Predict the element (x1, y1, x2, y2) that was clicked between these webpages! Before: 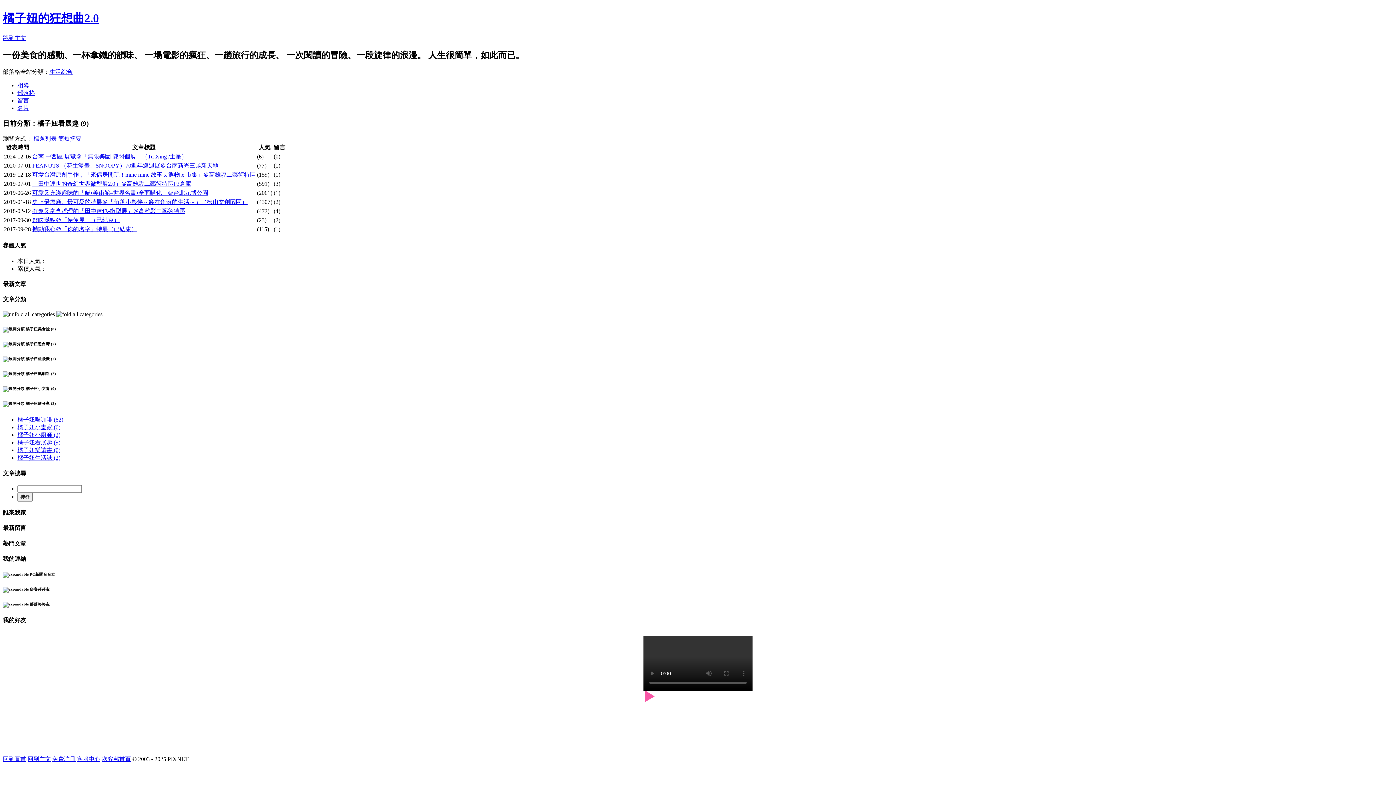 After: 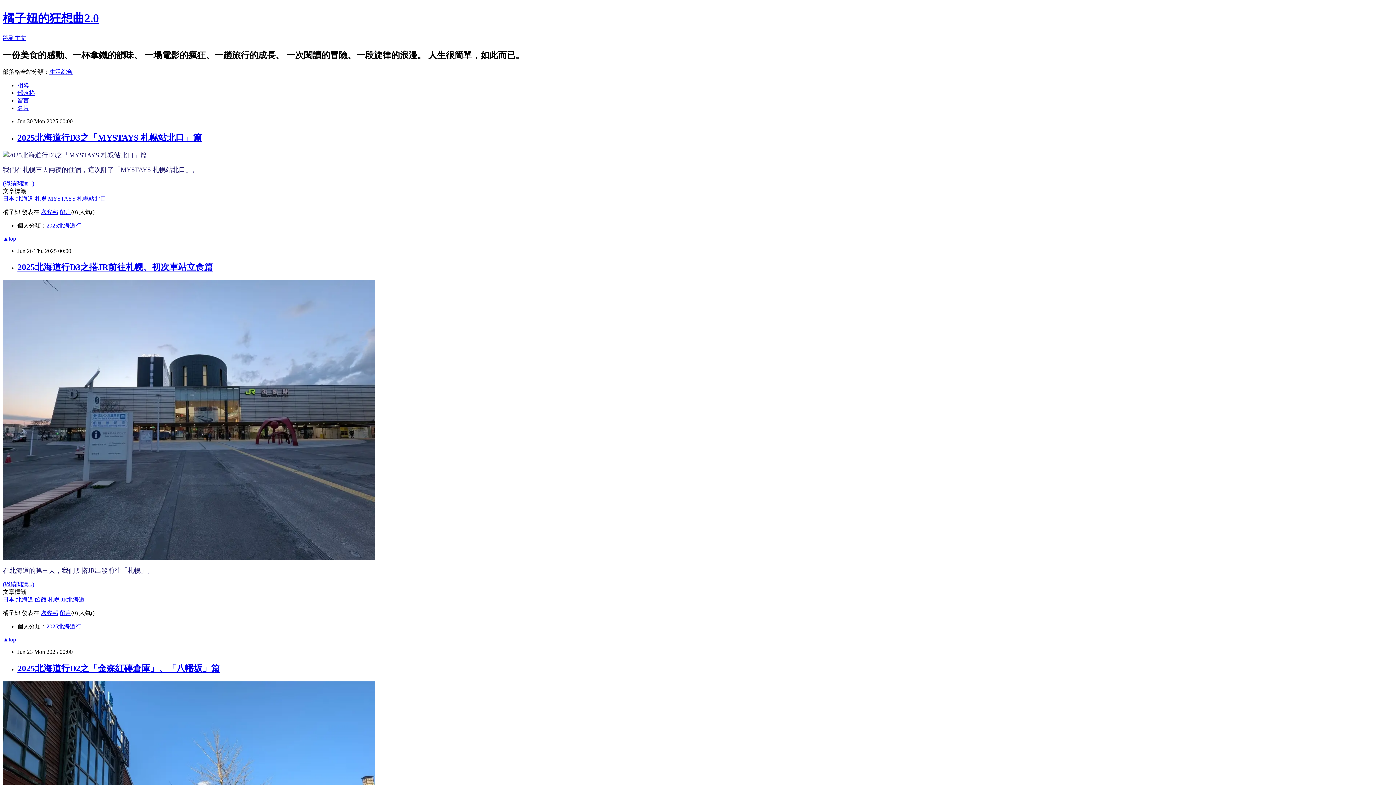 Action: label: 部落格 bbox: (17, 89, 34, 95)